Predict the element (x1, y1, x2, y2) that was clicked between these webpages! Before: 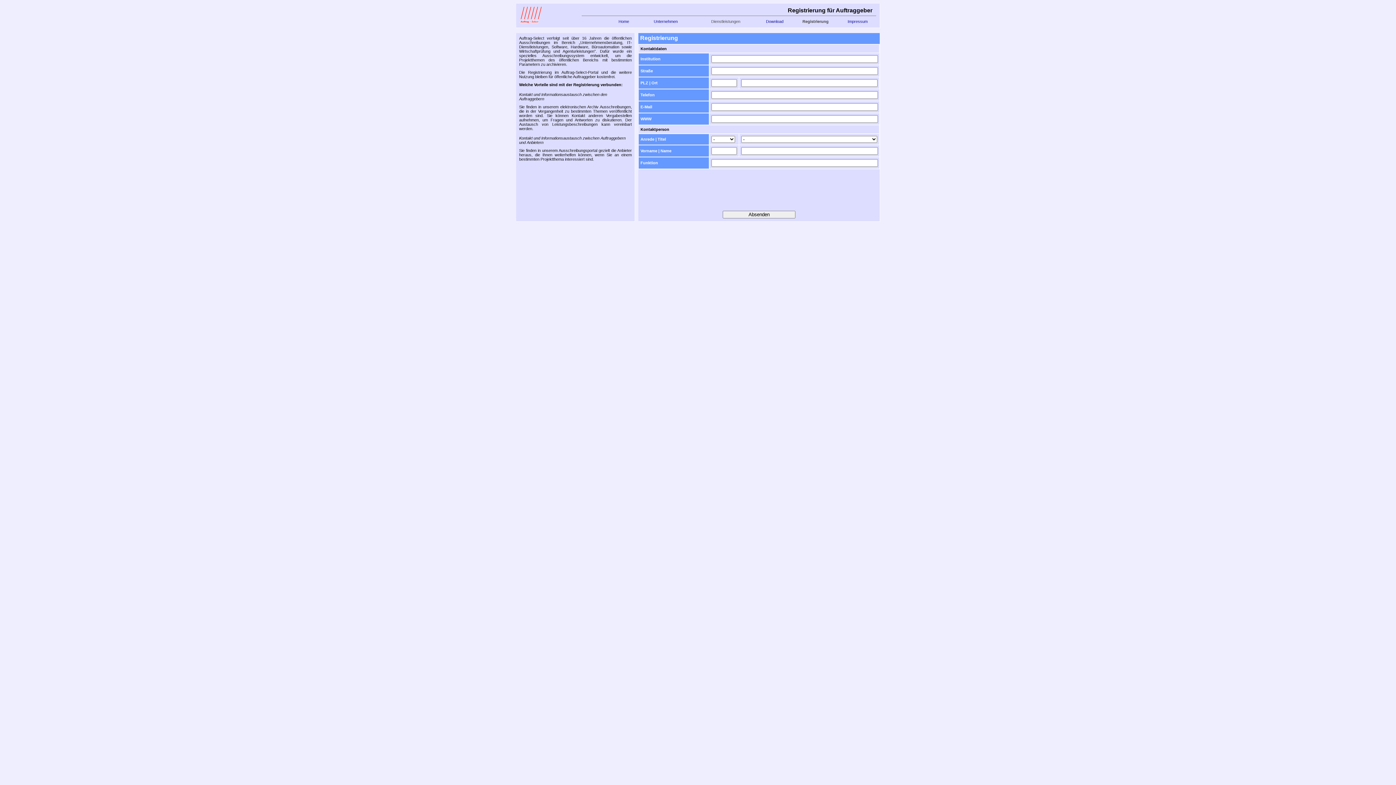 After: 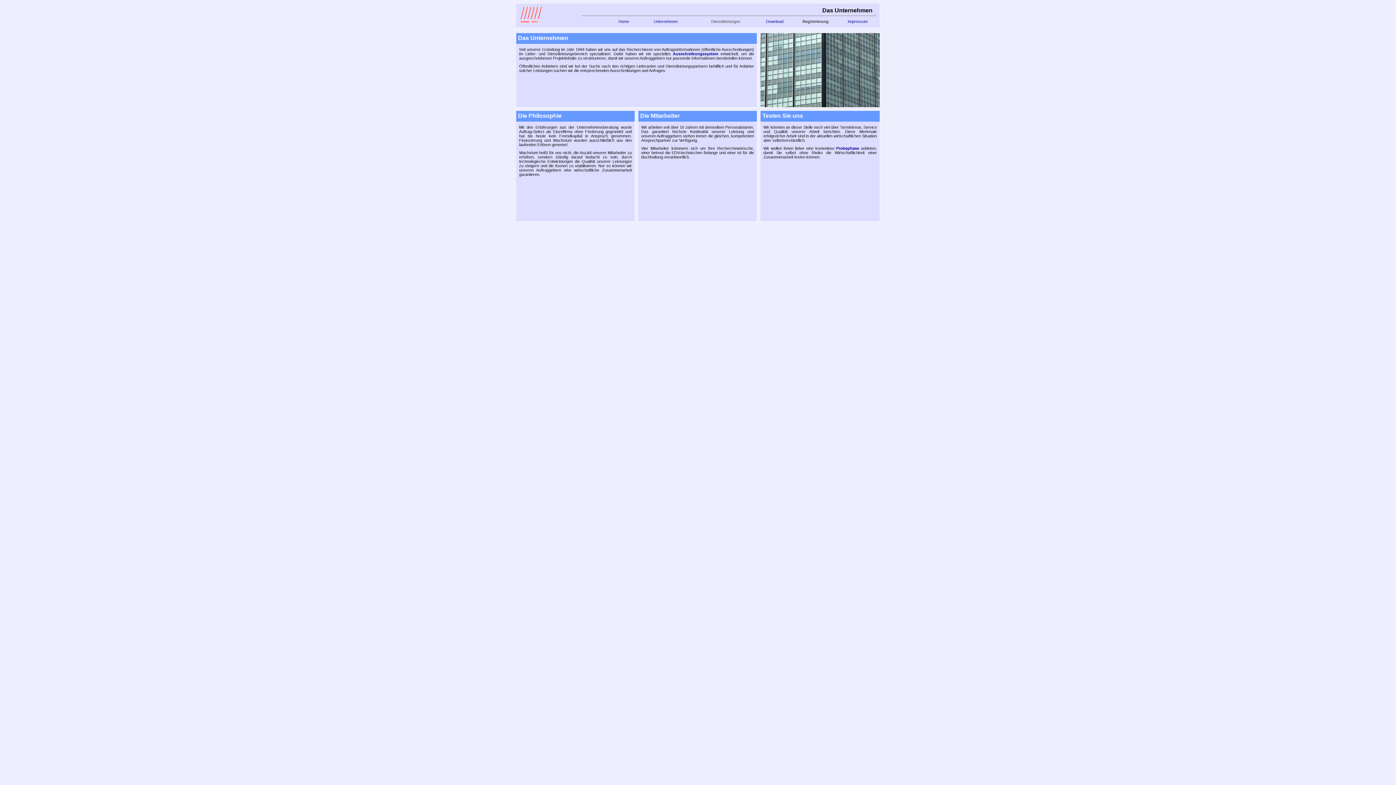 Action: label: Unternehmen bbox: (646, 19, 685, 23)